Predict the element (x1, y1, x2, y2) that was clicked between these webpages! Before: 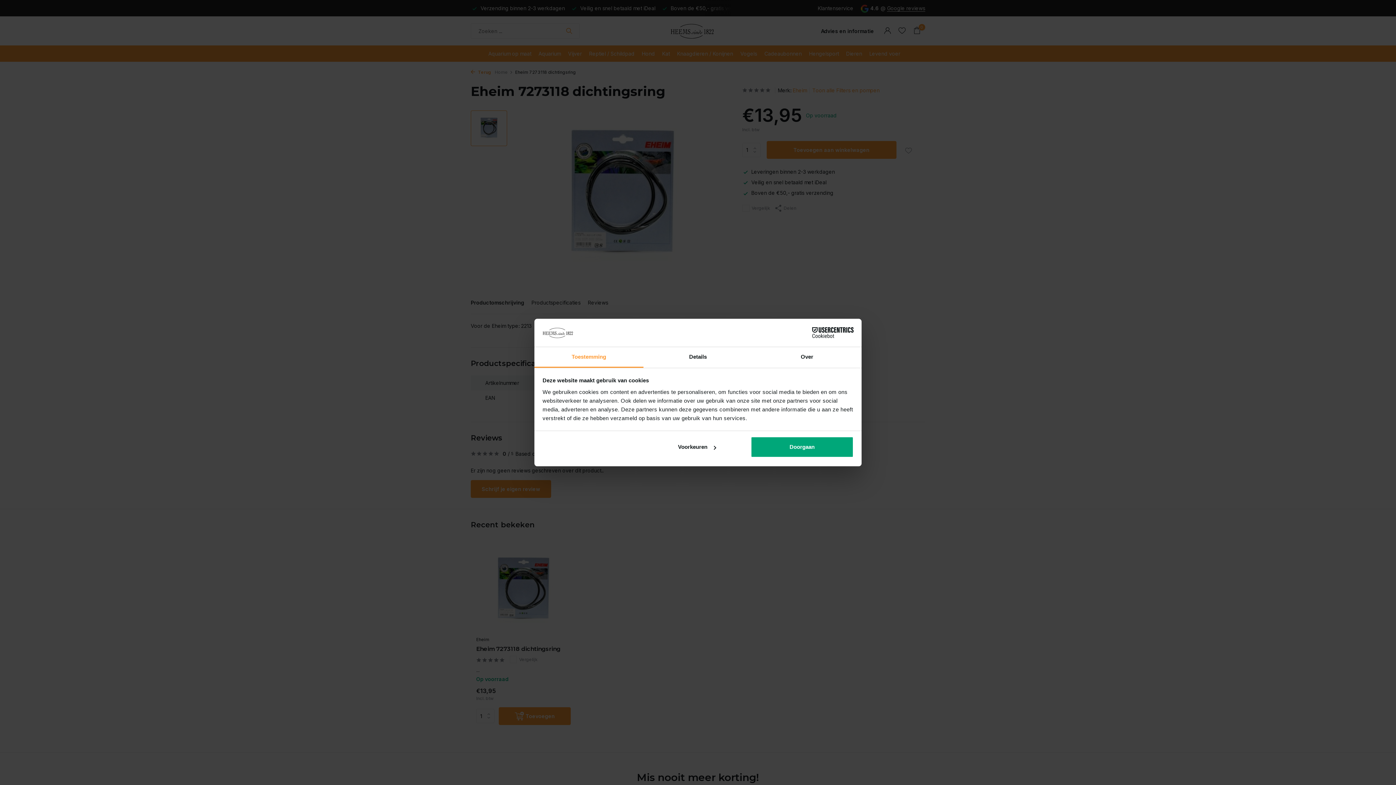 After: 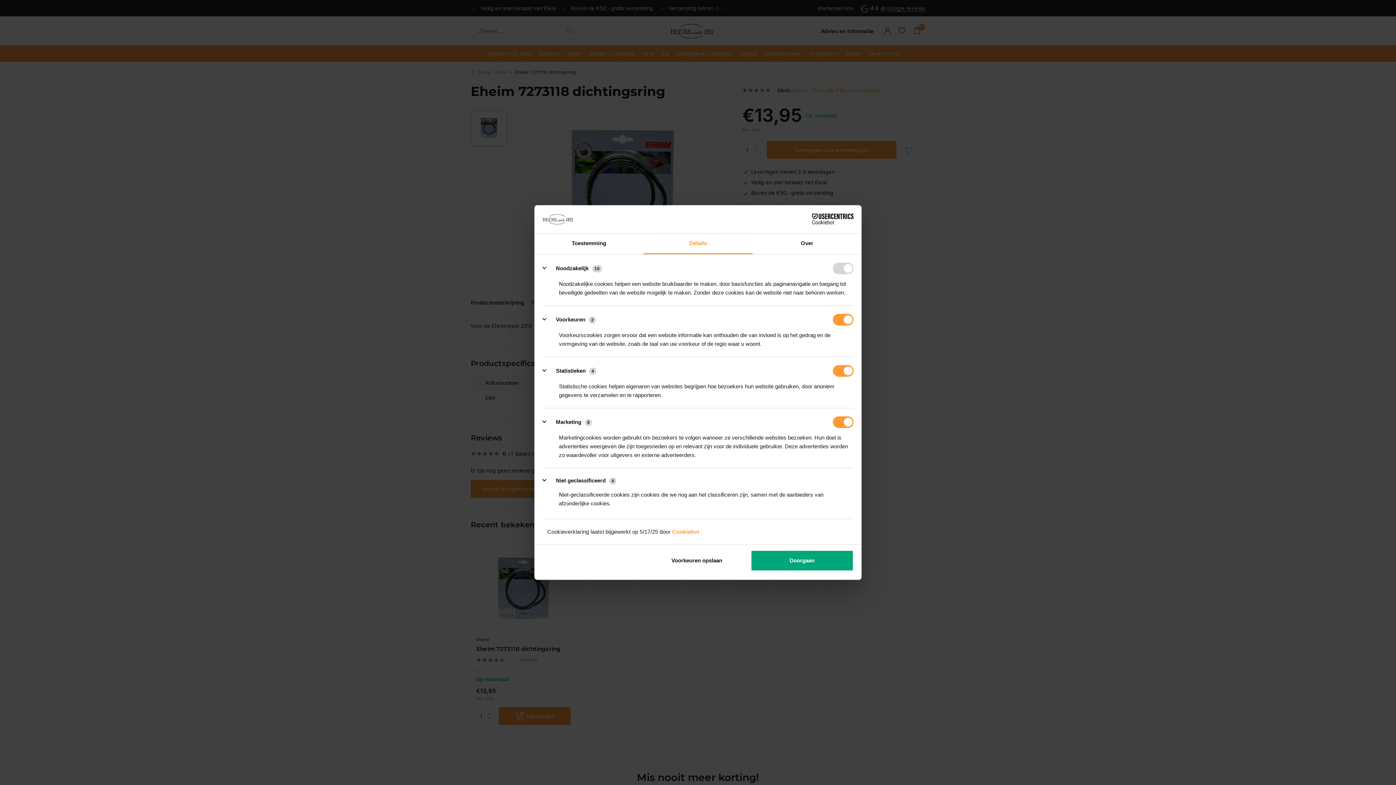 Action: label: Details bbox: (643, 347, 752, 367)